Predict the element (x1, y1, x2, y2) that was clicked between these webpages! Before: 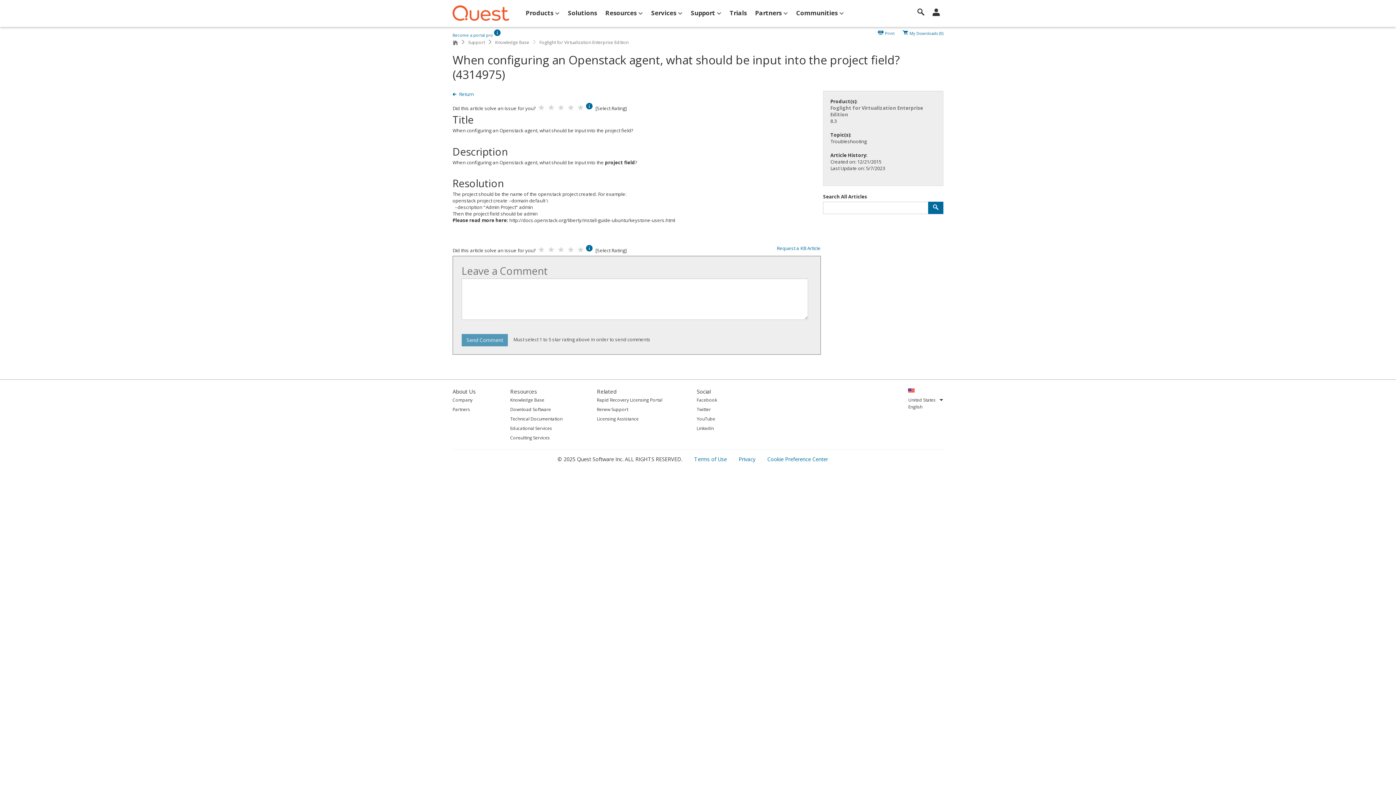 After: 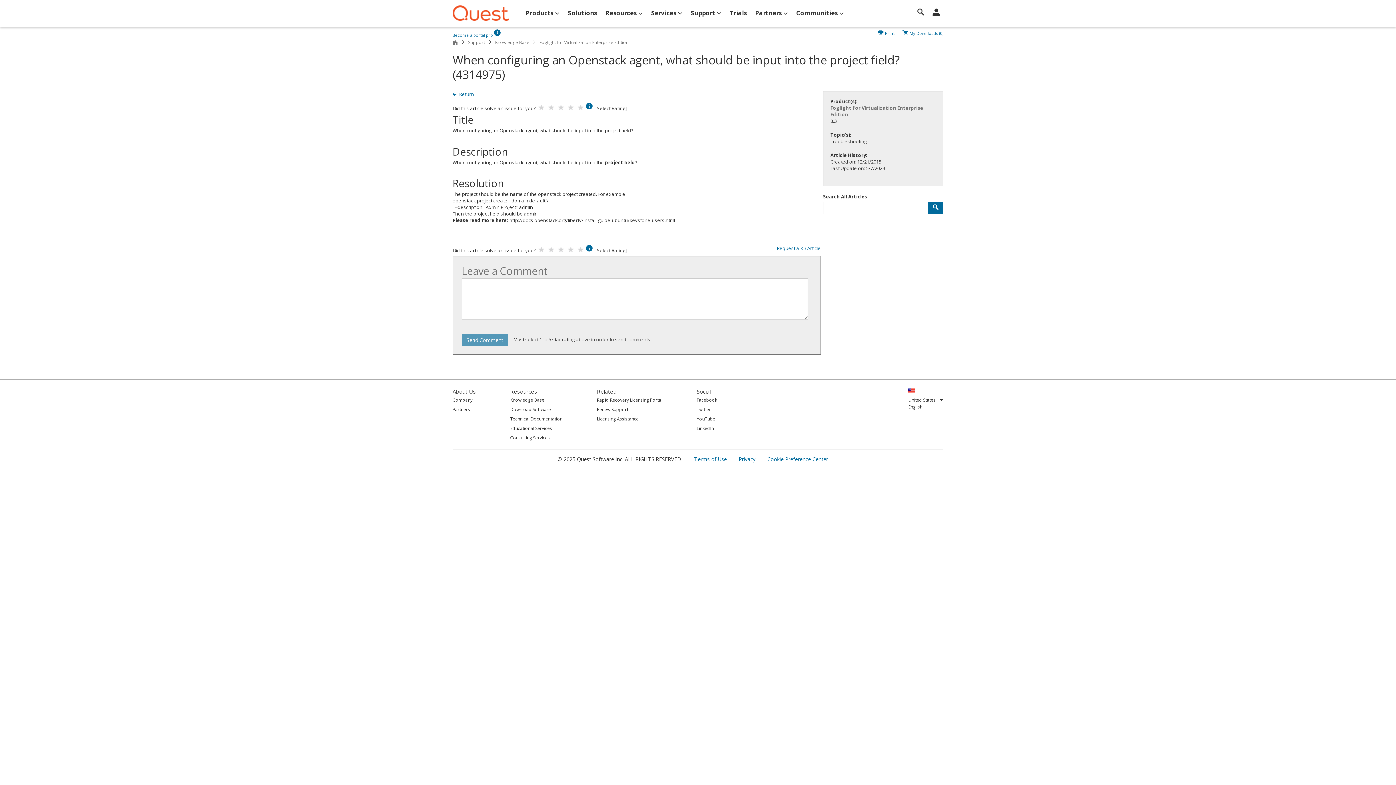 Action: label: Facebook bbox: (696, 396, 717, 404)